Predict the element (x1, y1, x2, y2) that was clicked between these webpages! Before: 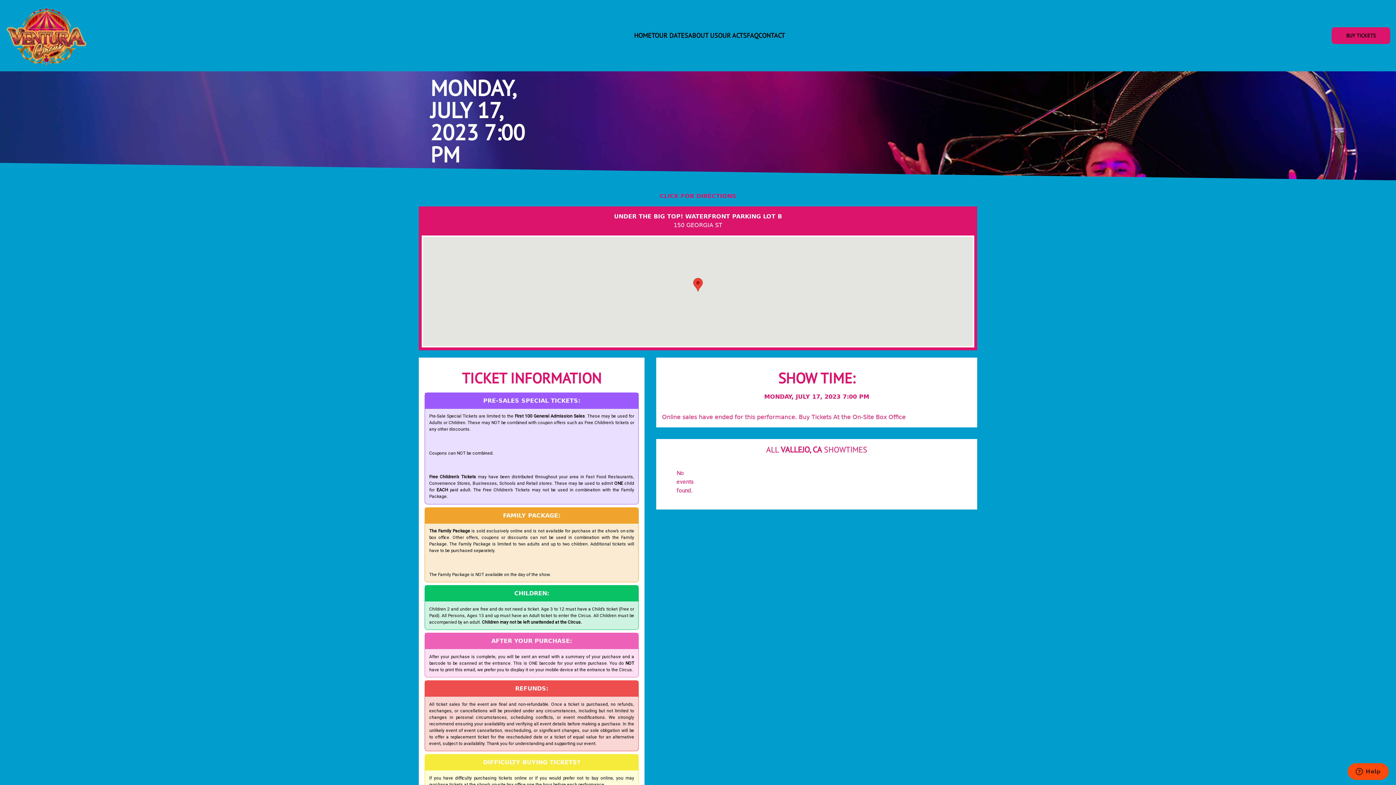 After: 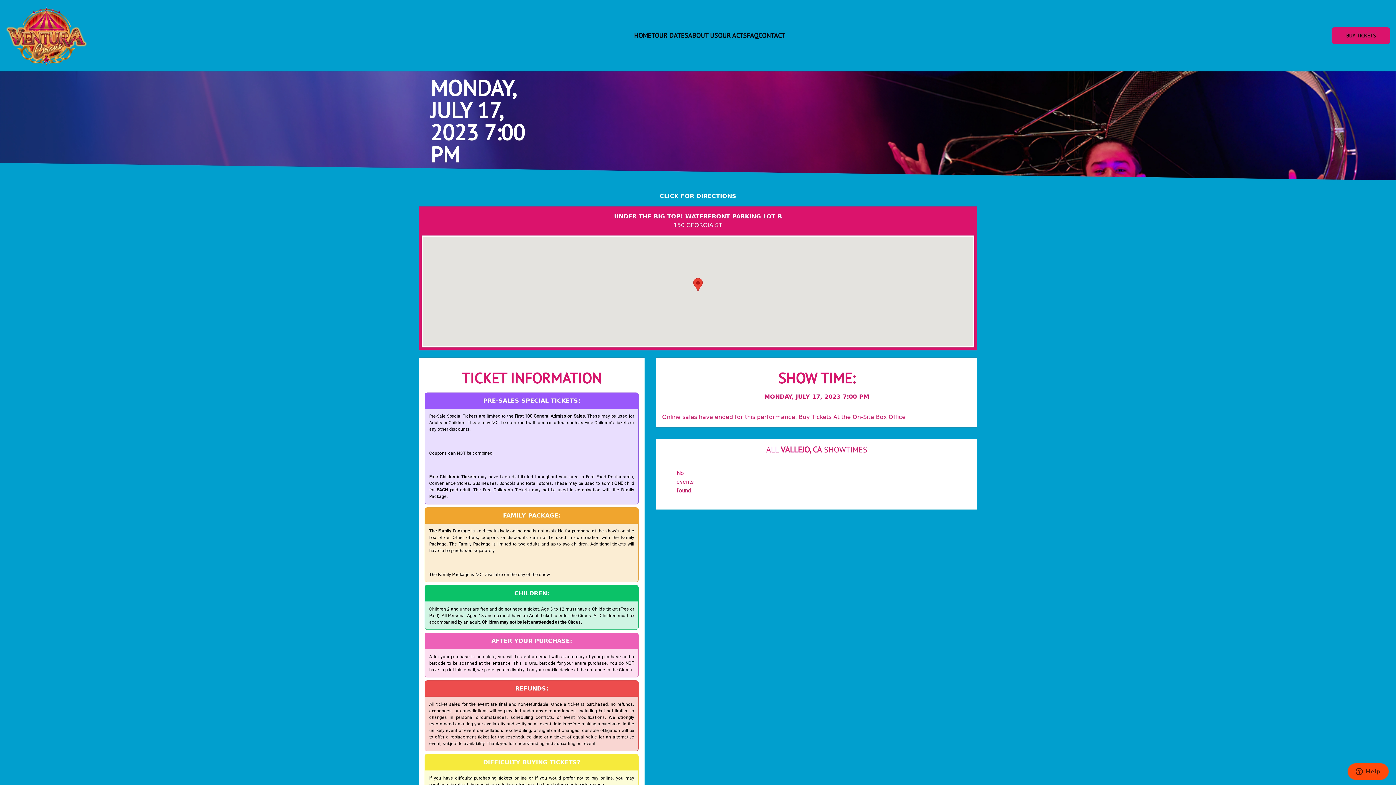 Action: bbox: (418, 192, 977, 200) label: CLICK FOR DIRECTIONS